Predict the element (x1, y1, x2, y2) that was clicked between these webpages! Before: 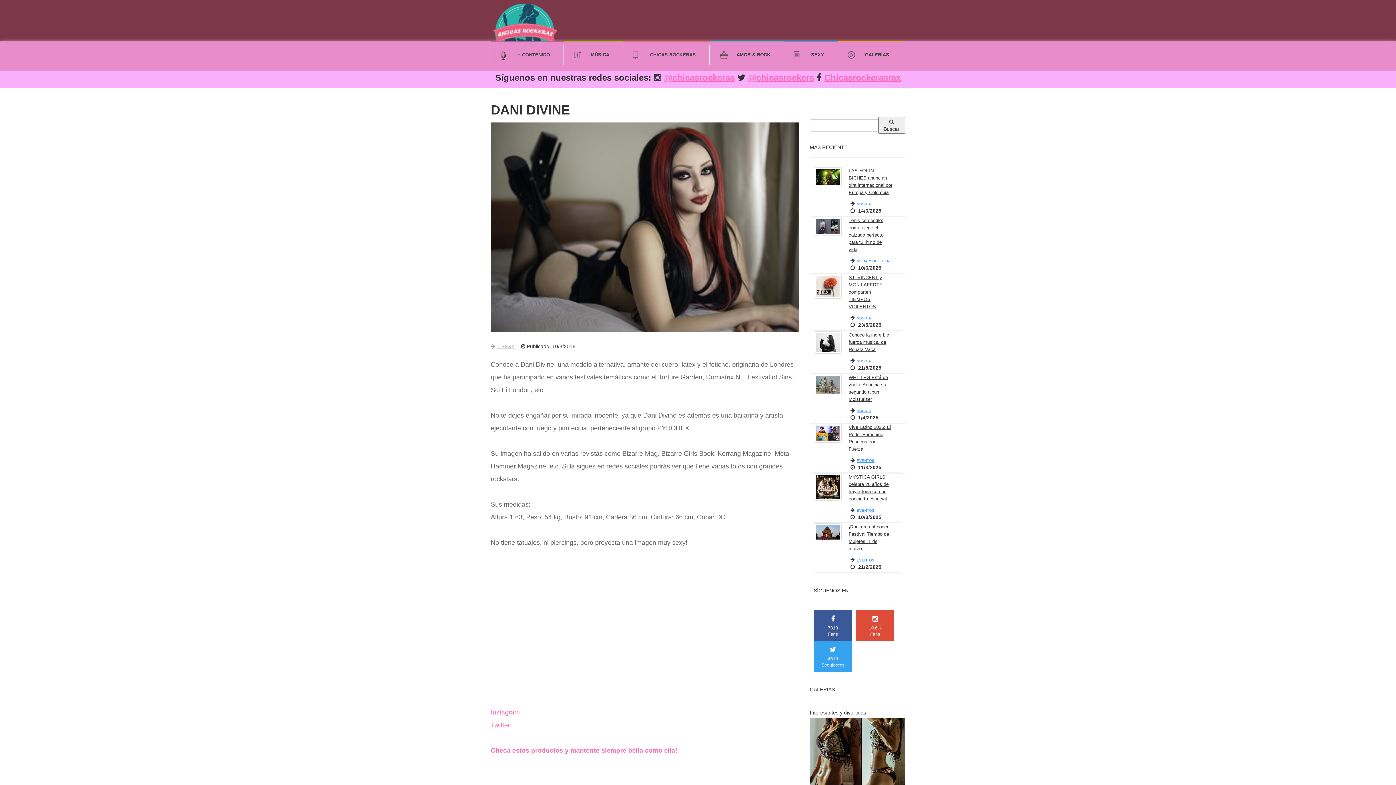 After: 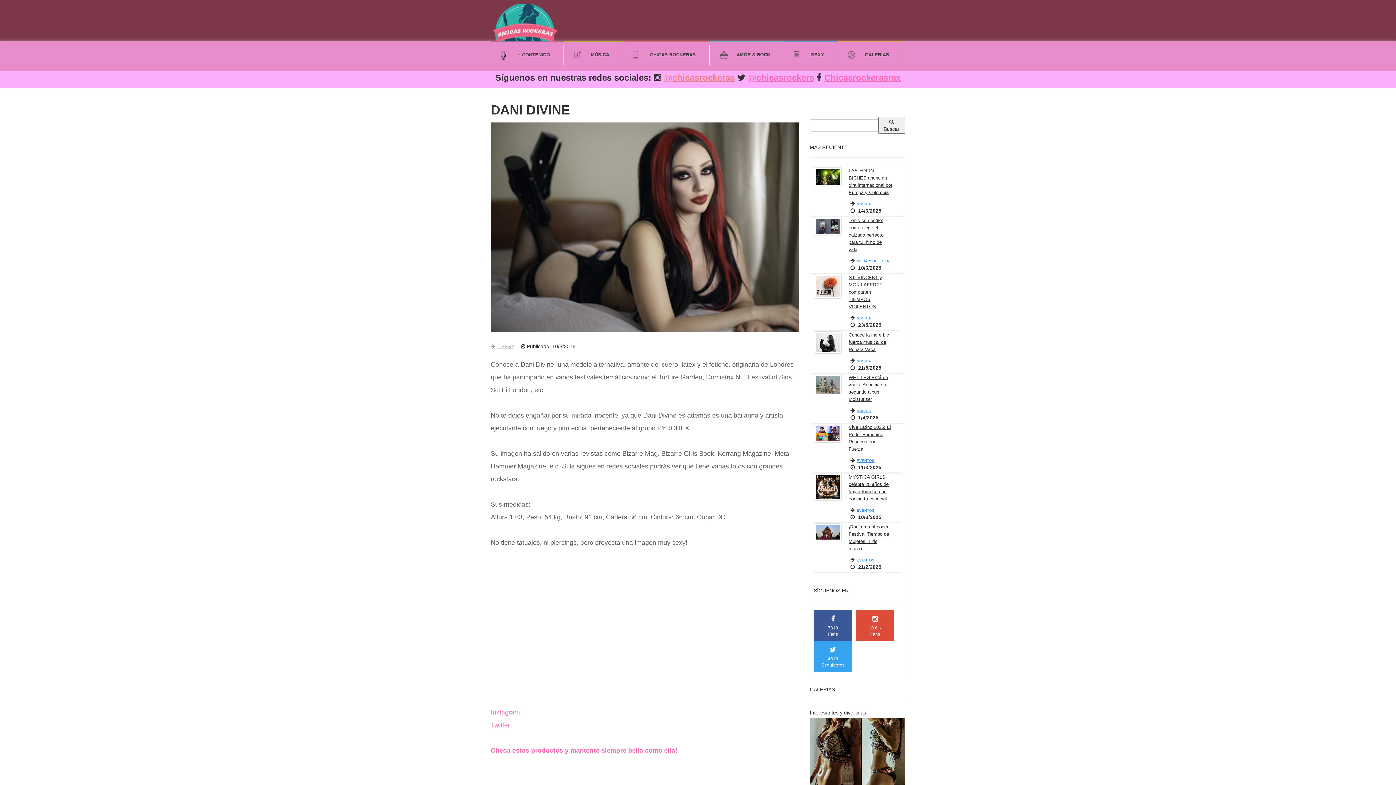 Action: label: @chicasrockeras bbox: (664, 72, 735, 82)